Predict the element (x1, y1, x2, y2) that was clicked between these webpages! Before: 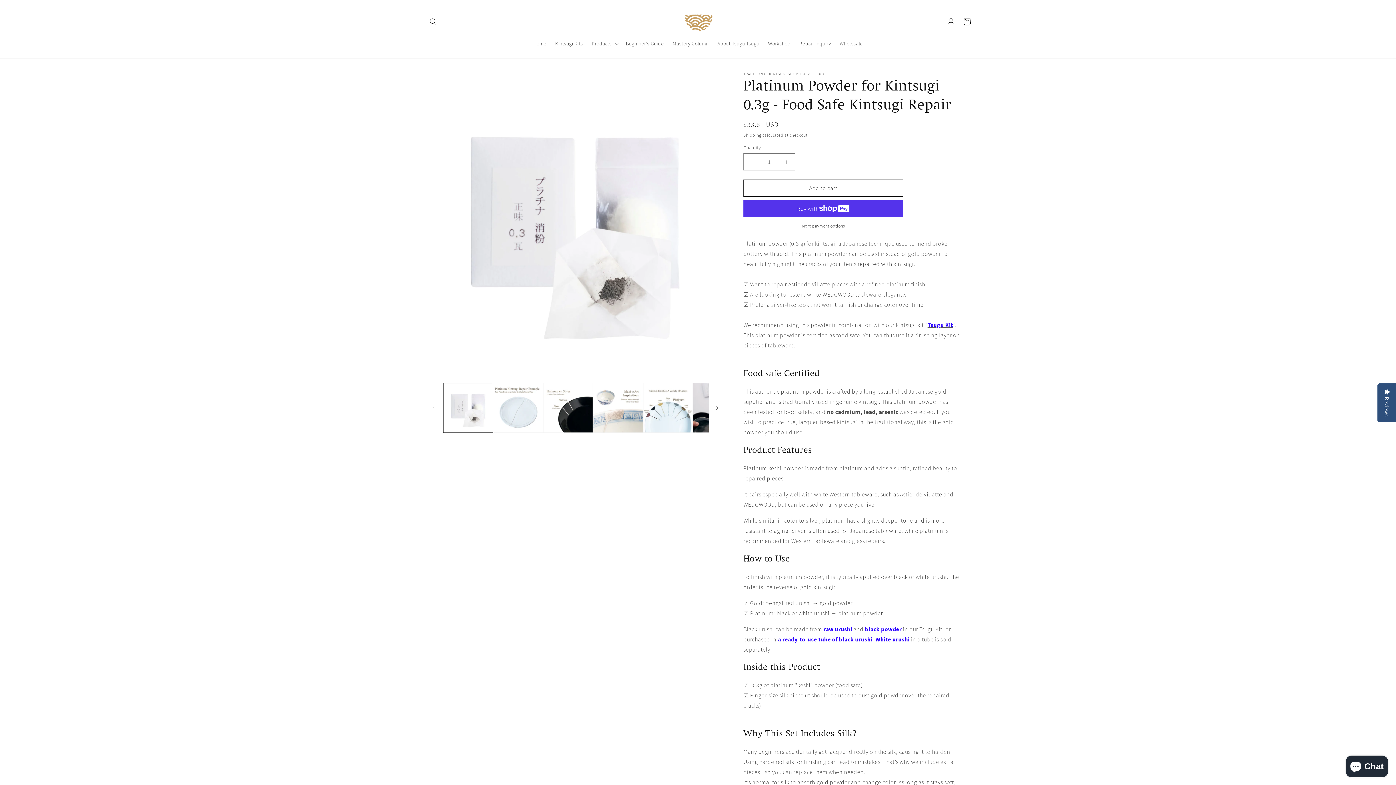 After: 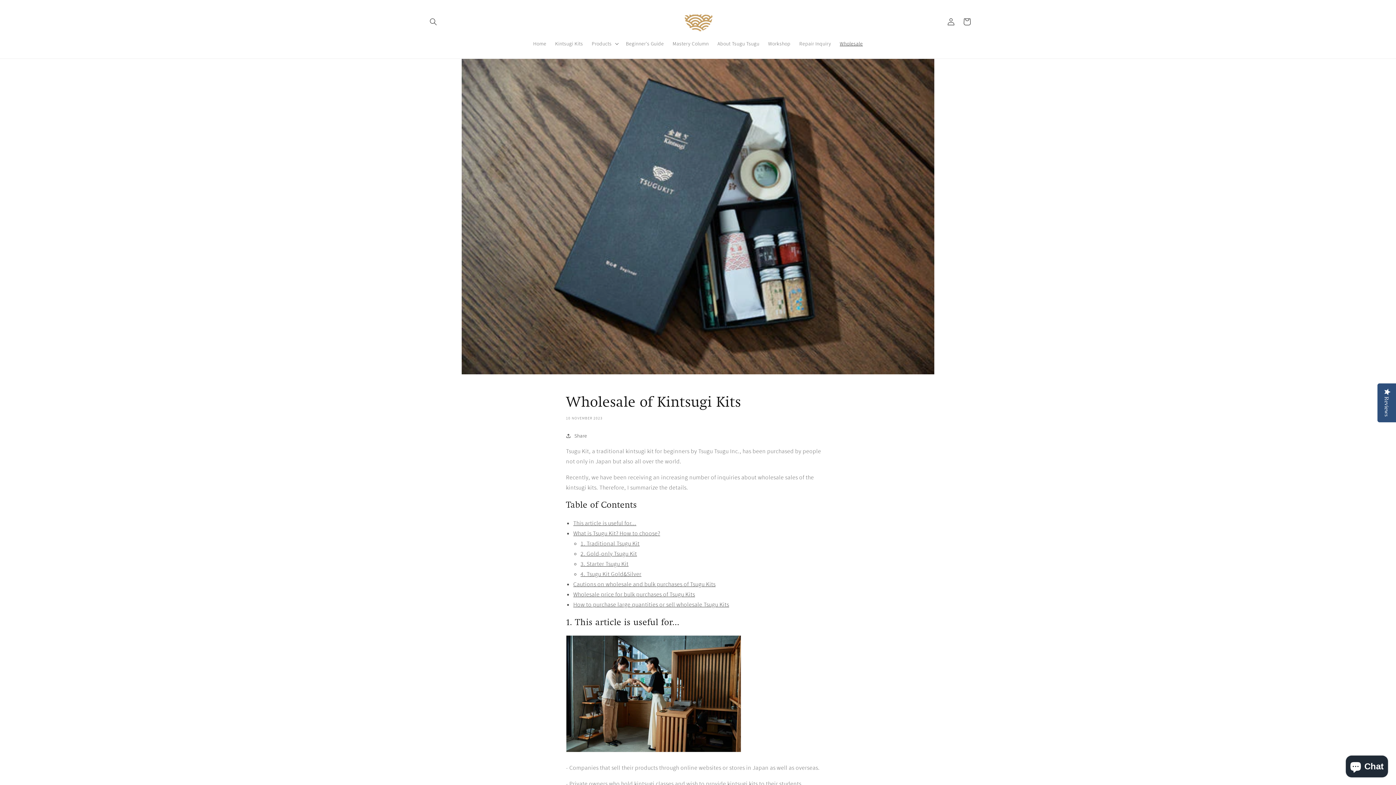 Action: bbox: (835, 36, 867, 51) label: Wholesale